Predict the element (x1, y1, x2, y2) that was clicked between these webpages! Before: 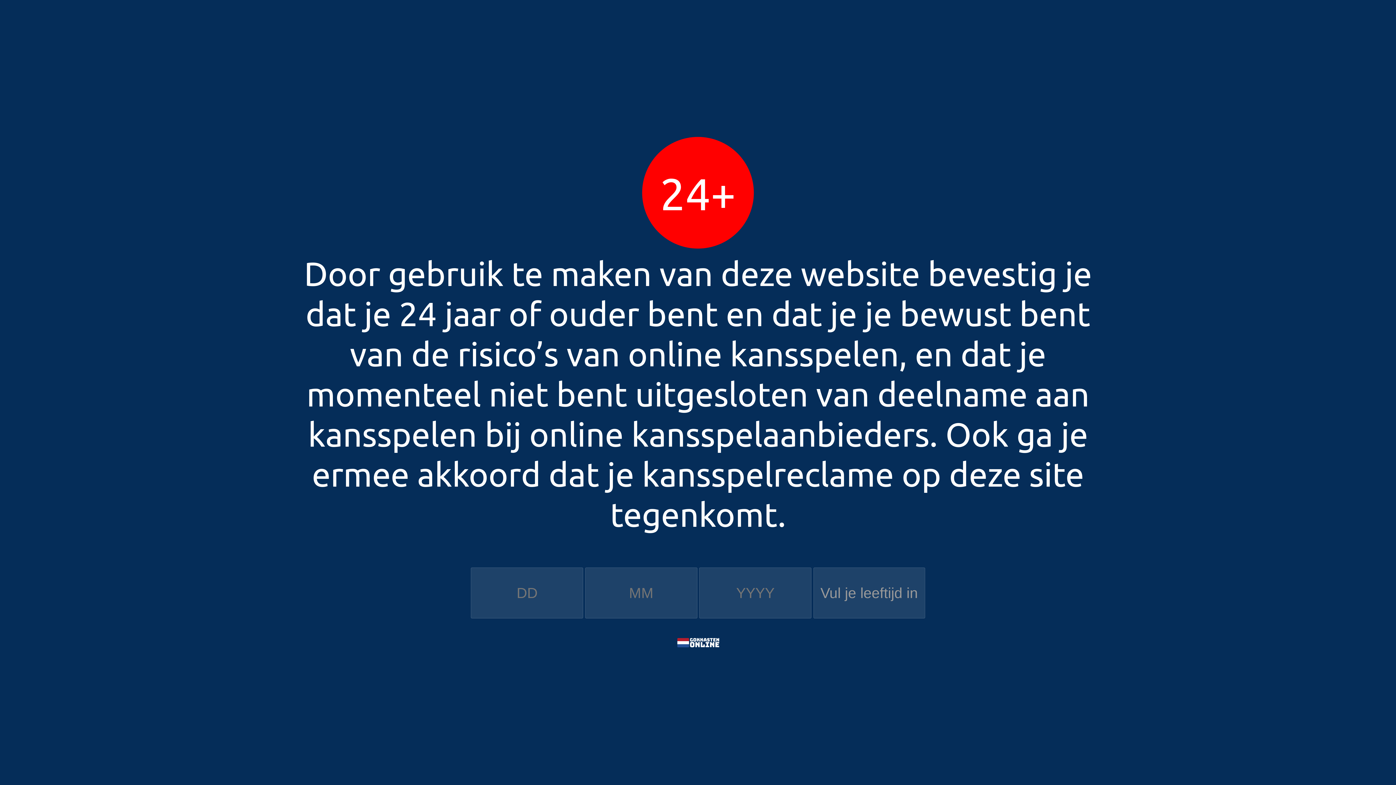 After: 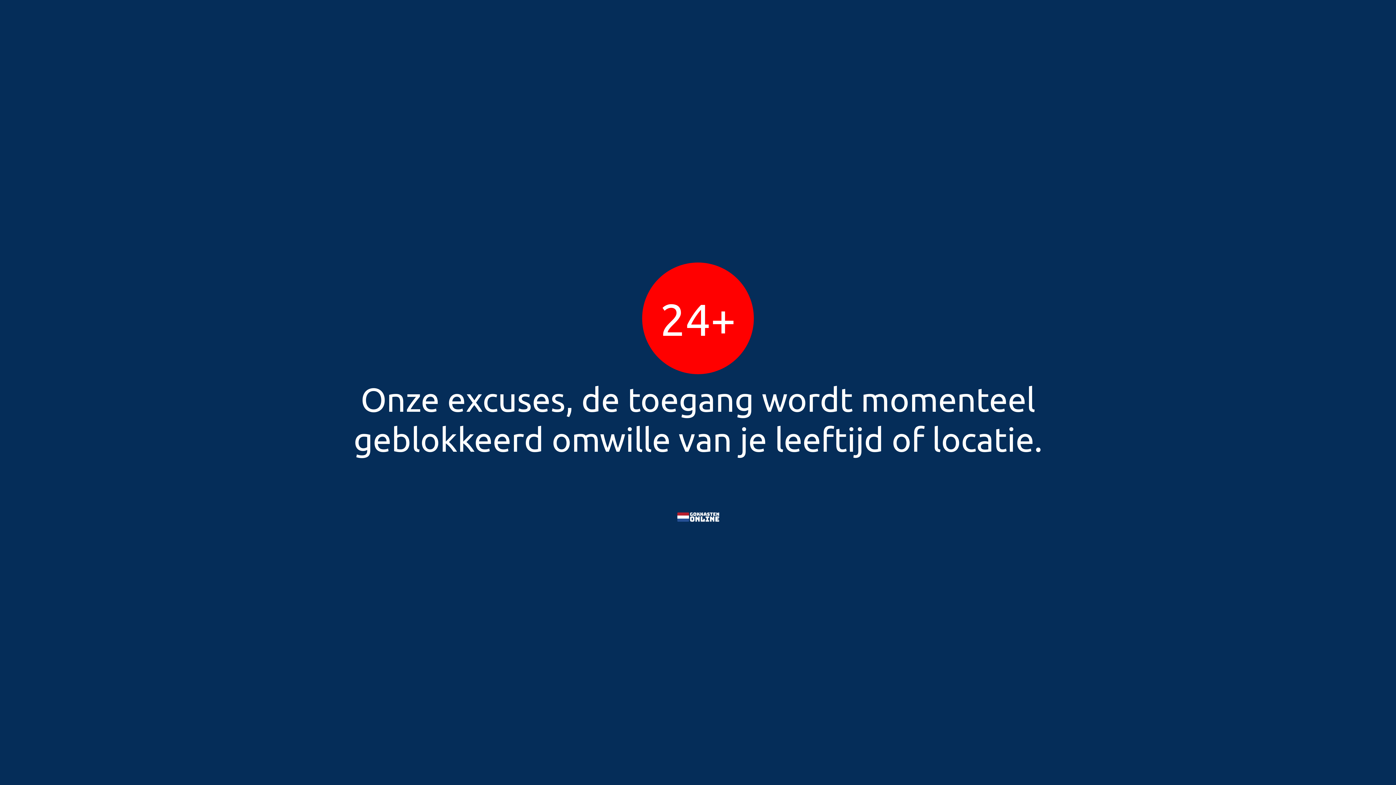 Action: bbox: (813, 567, 925, 618) label: Vul je leeftijd in